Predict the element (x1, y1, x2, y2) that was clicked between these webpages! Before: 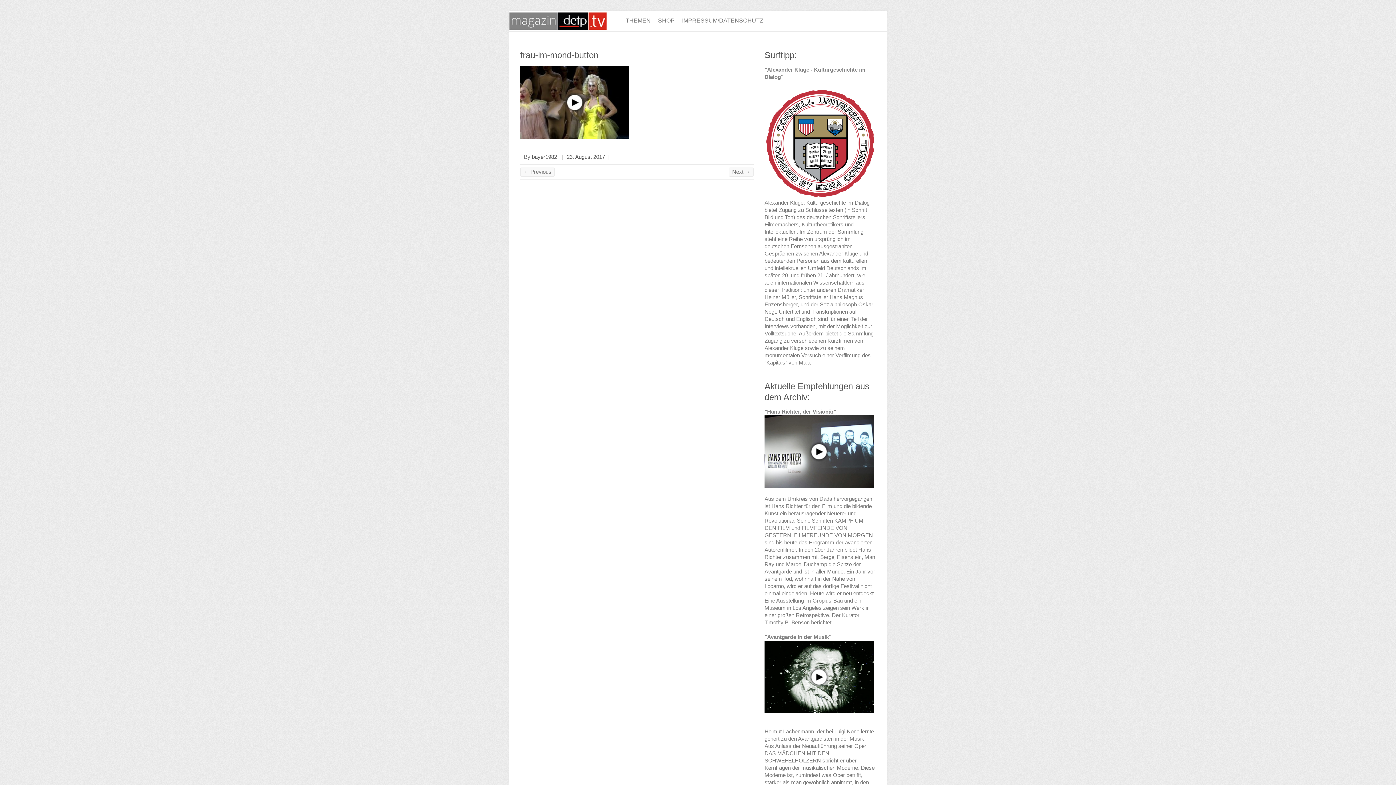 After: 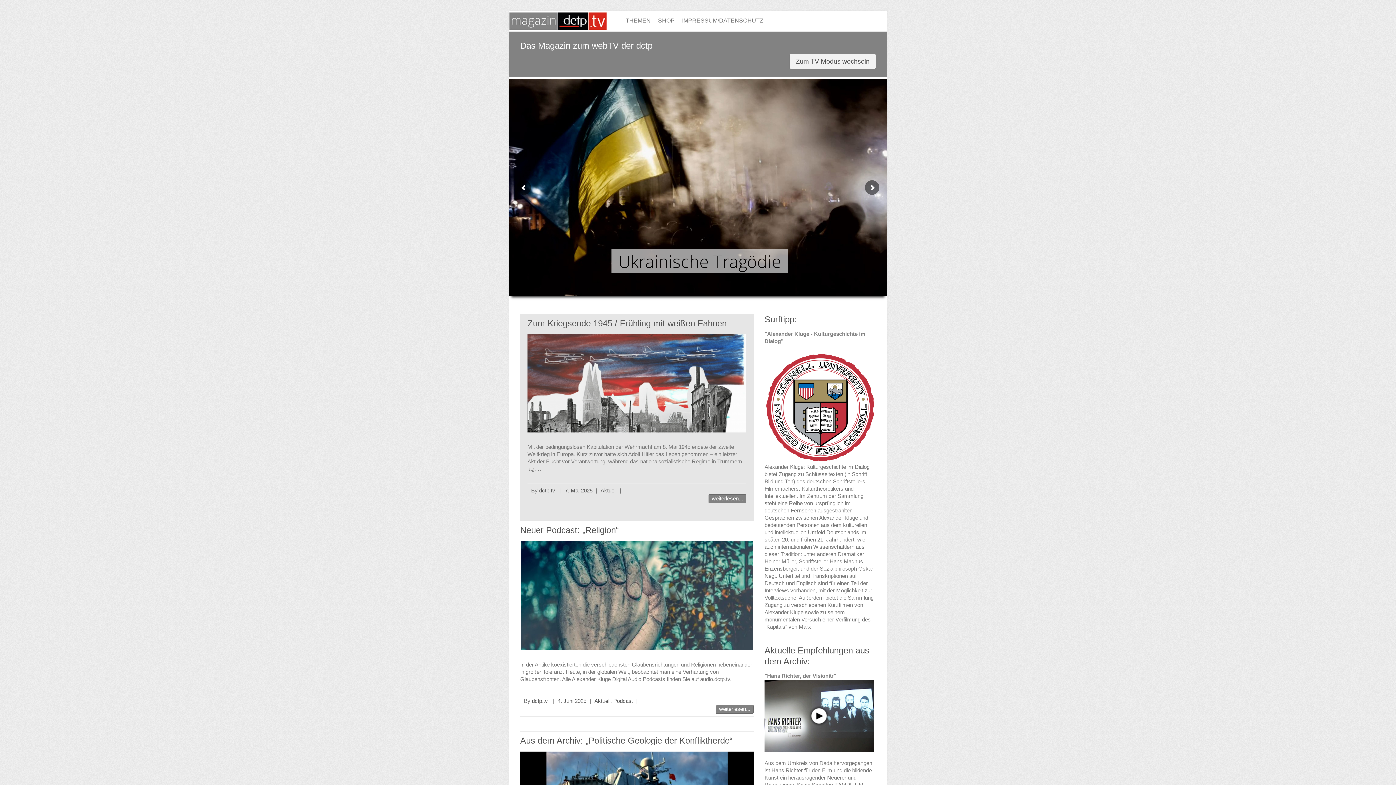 Action: bbox: (520, 11, 618, 31)